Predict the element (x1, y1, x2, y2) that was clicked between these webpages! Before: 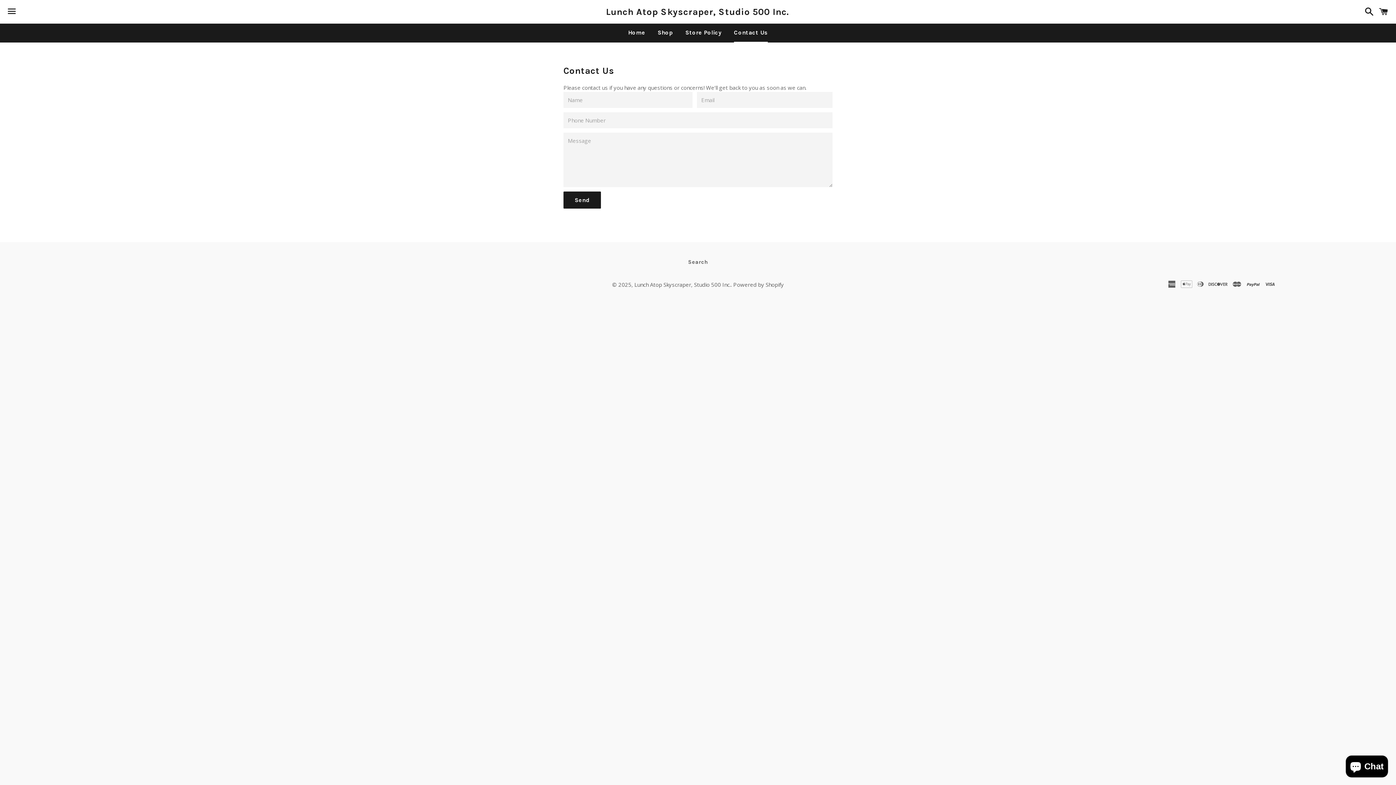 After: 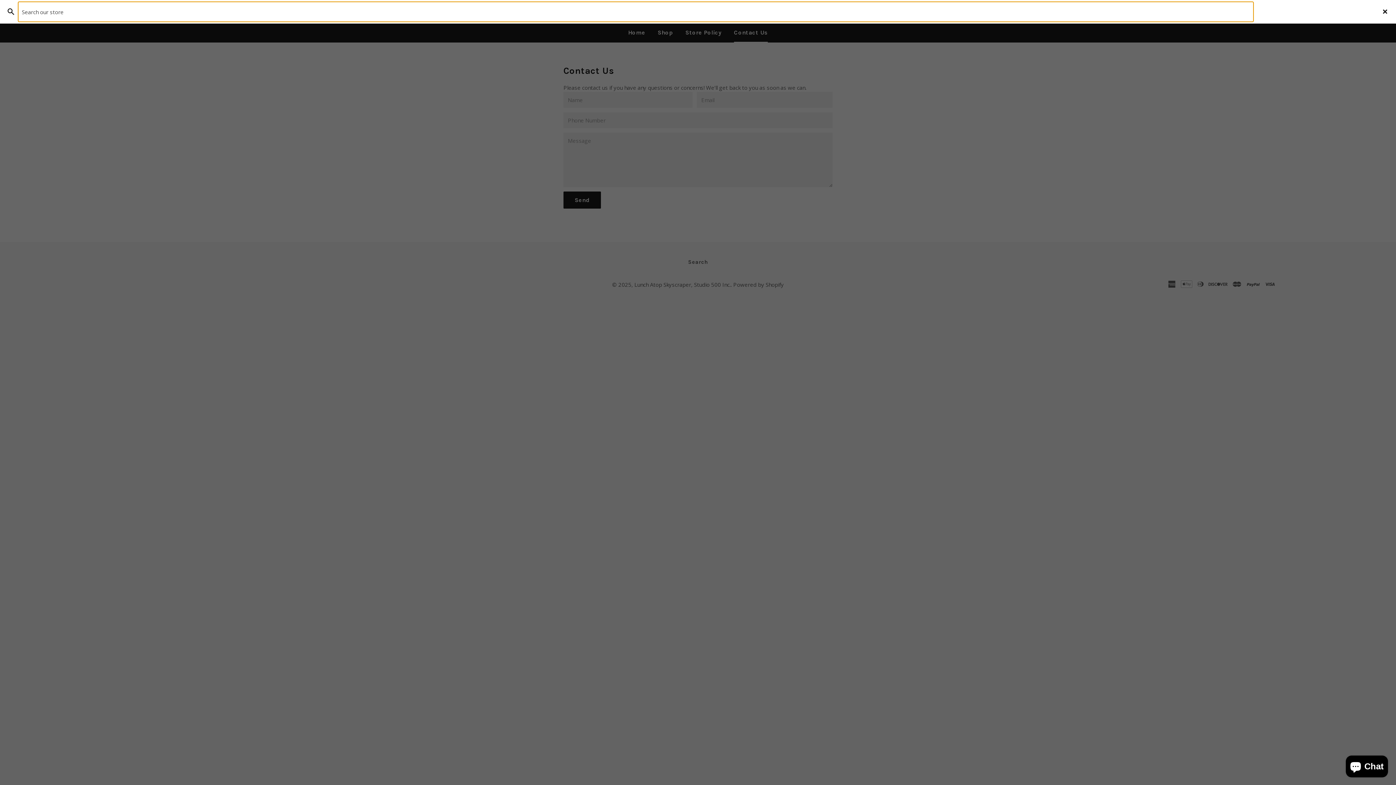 Action: bbox: (1361, 0, 1374, 22) label: Search